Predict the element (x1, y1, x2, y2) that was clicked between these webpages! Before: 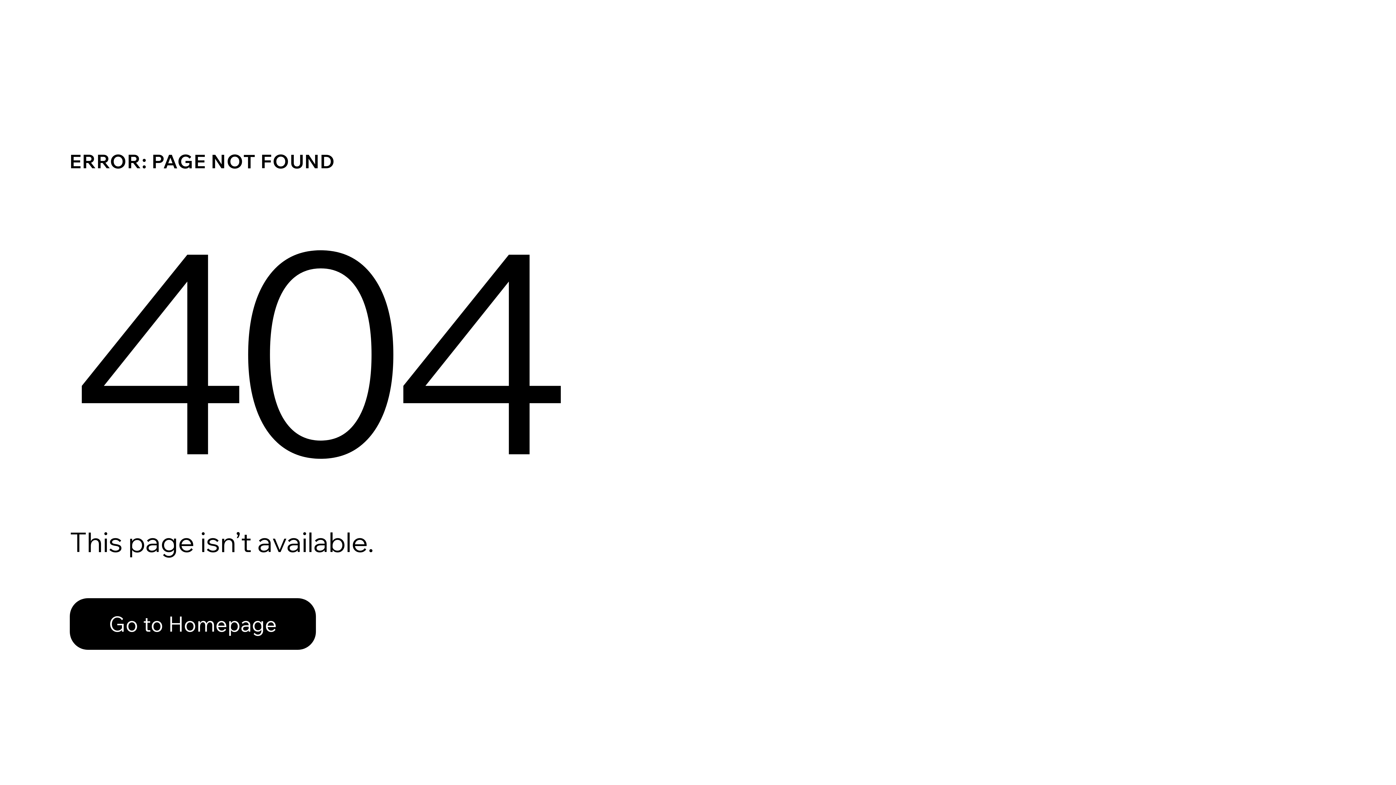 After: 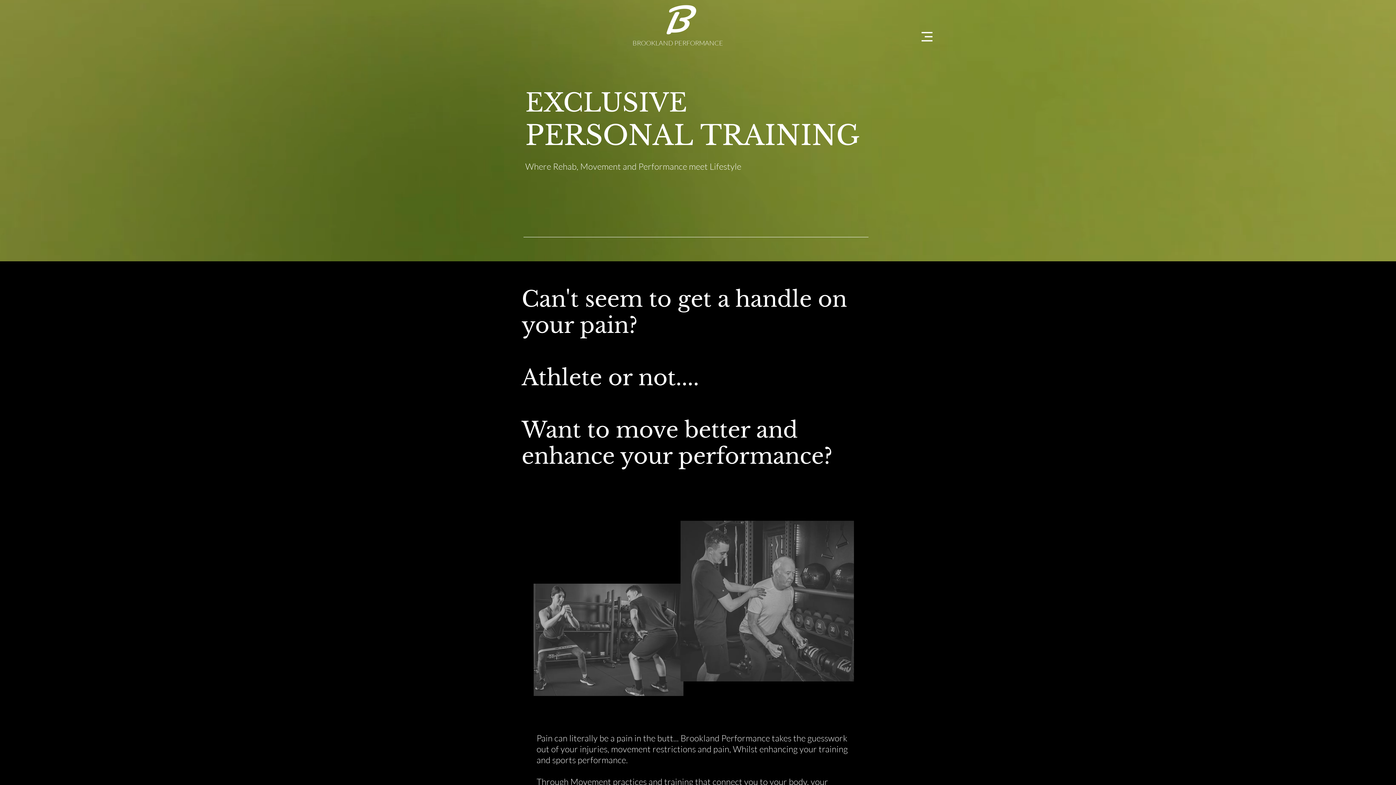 Action: bbox: (69, 598, 316, 650) label: Go to Homepage